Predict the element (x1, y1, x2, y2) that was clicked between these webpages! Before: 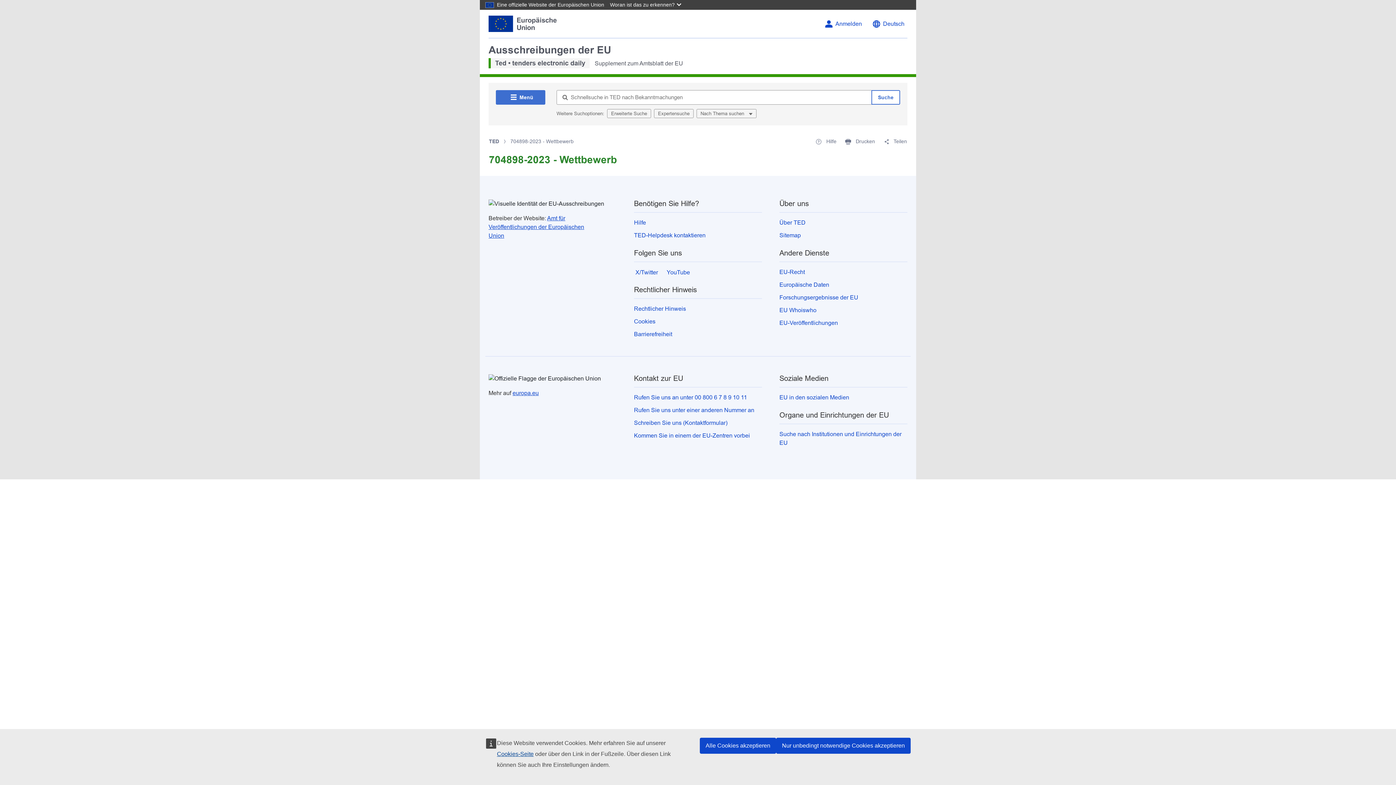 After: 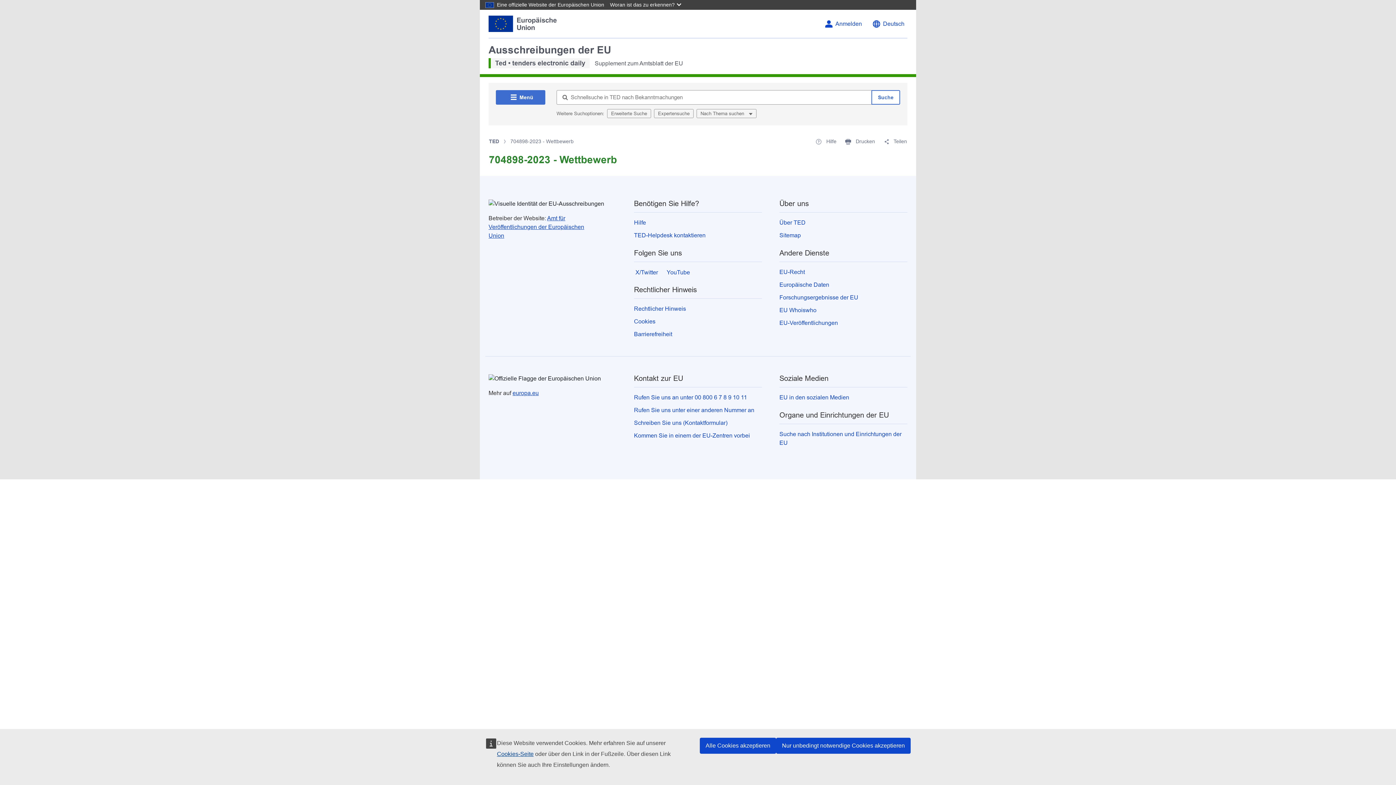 Action: bbox: (488, 215, 584, 238) label: Amt für Veröffentlichungen der Europäischen Union